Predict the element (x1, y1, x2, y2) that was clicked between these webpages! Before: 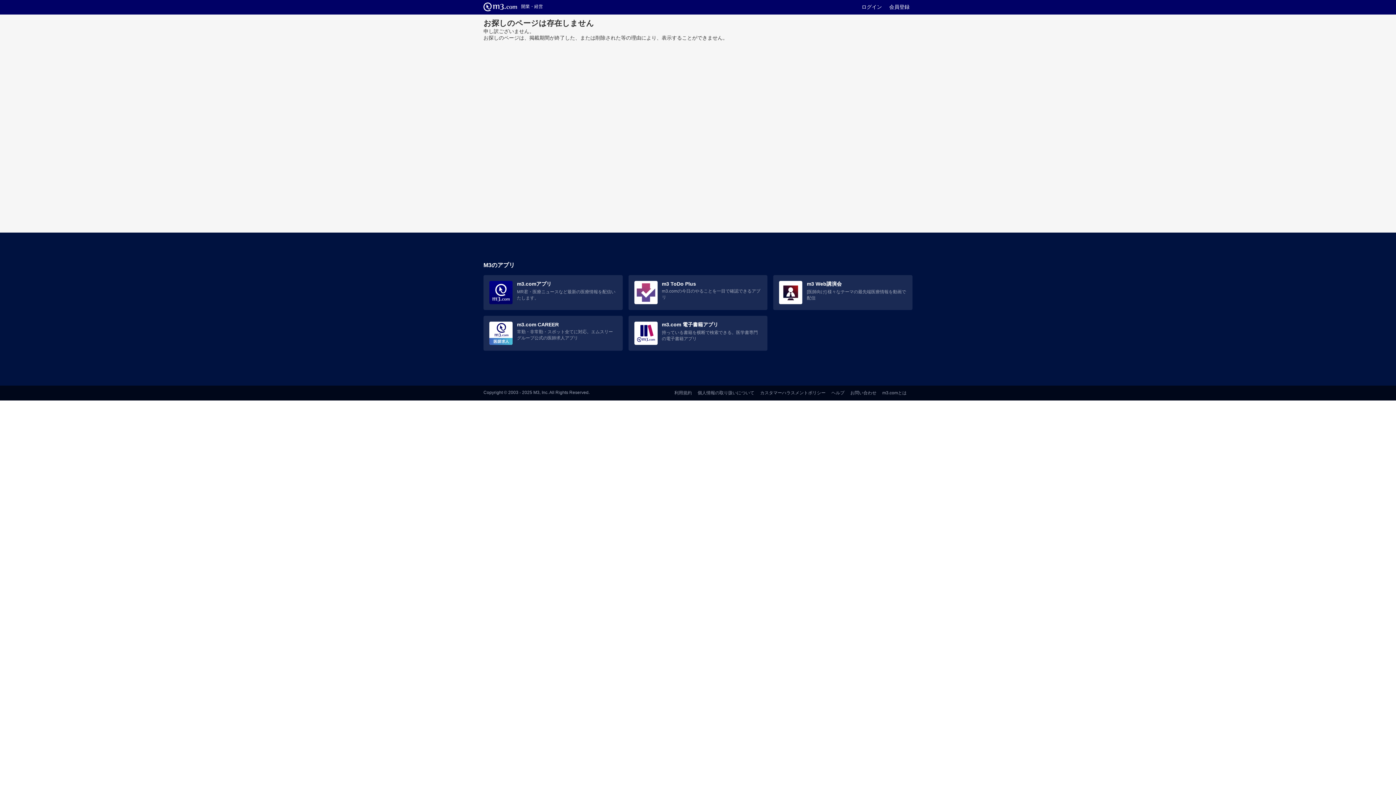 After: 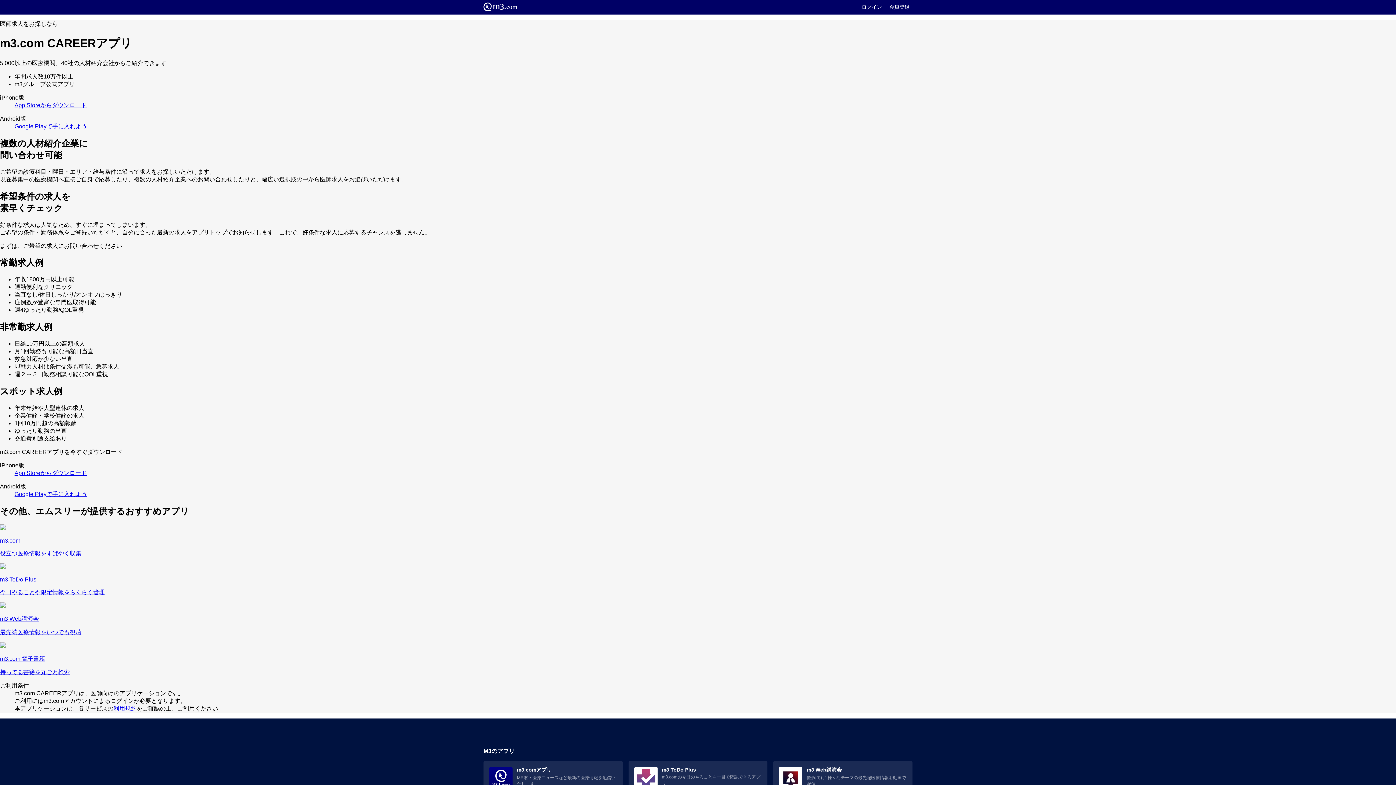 Action: label: m3.com CAREER

常勤・非常勤・スポット全てに対応。エムスリーグループ公式の医師求人アプリ bbox: (489, 321, 616, 345)